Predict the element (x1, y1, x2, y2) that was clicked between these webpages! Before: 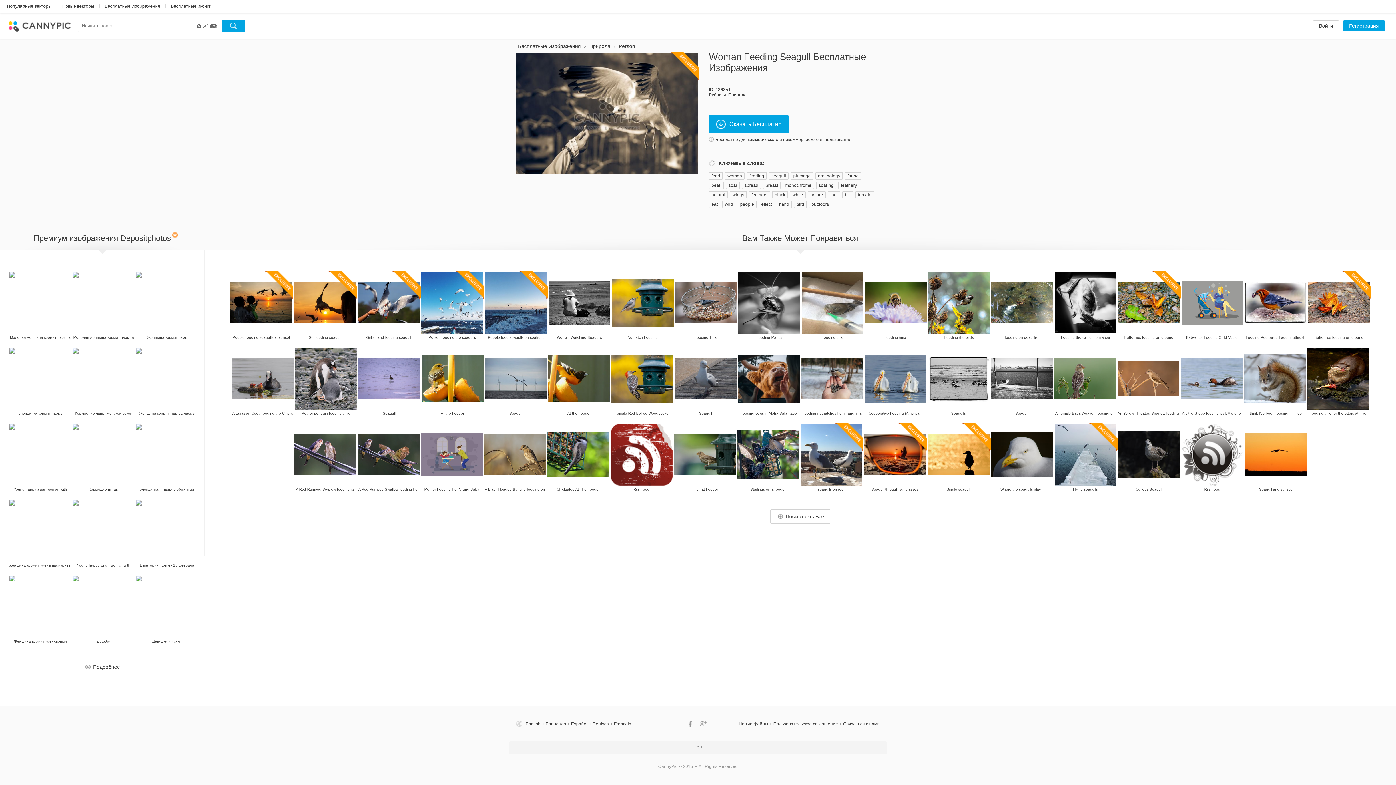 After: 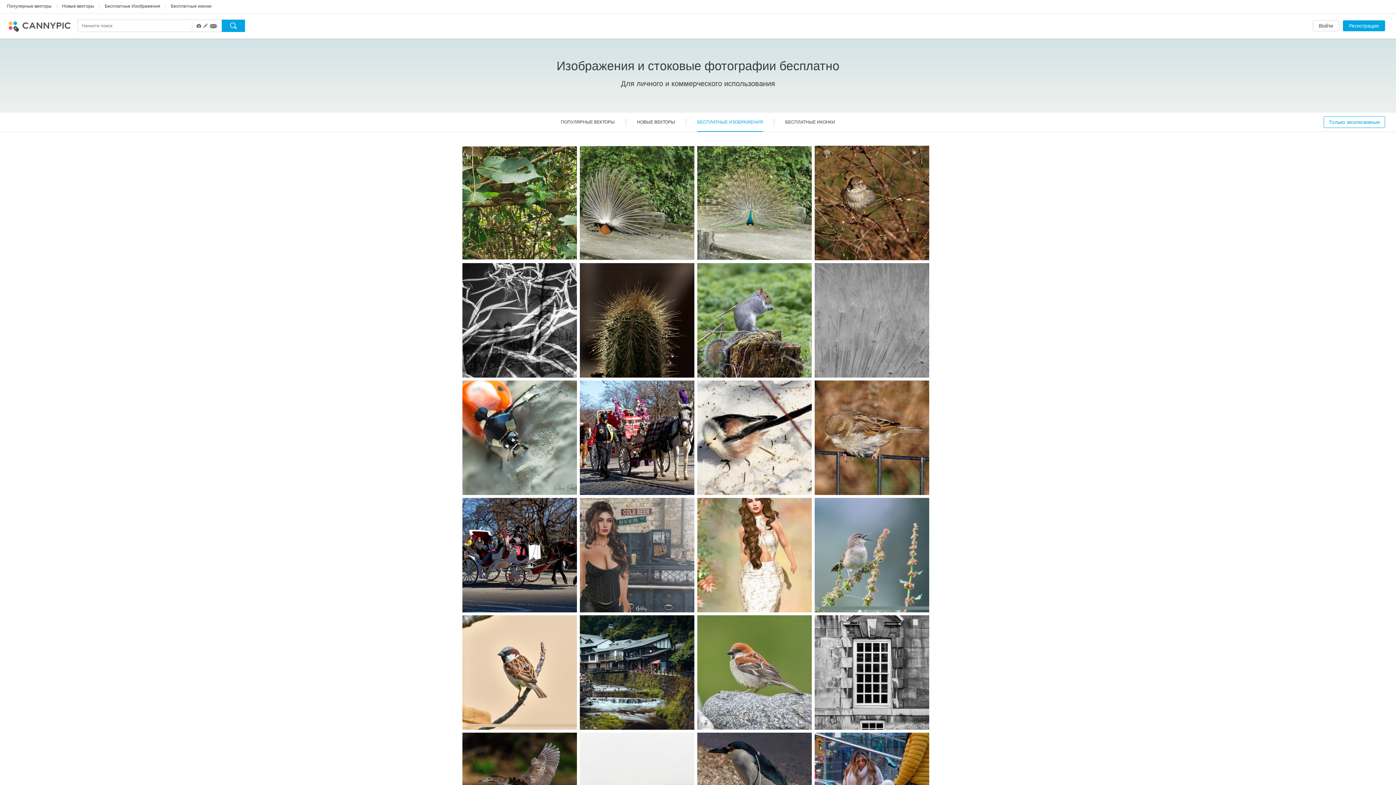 Action: label: Бесплатные Изображения bbox: (104, 3, 160, 8)